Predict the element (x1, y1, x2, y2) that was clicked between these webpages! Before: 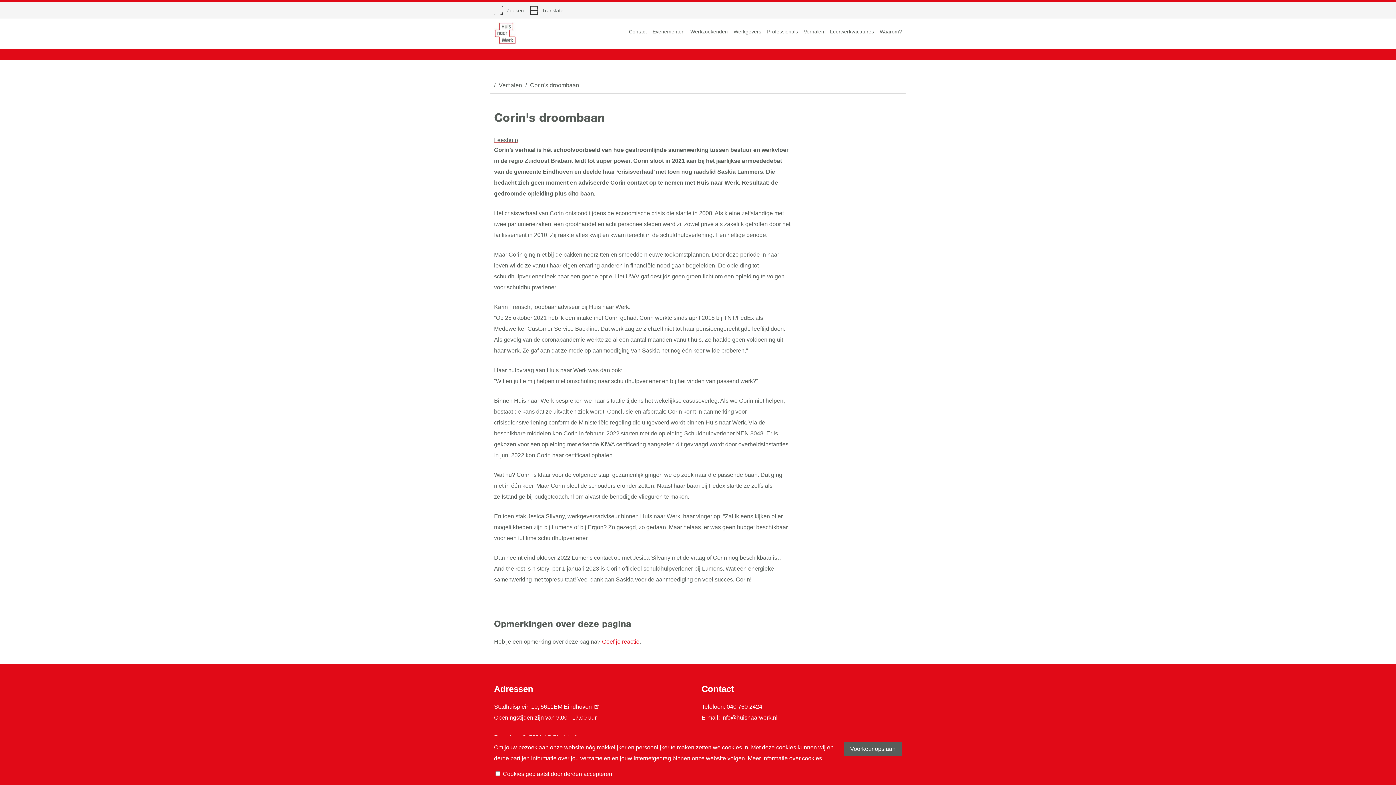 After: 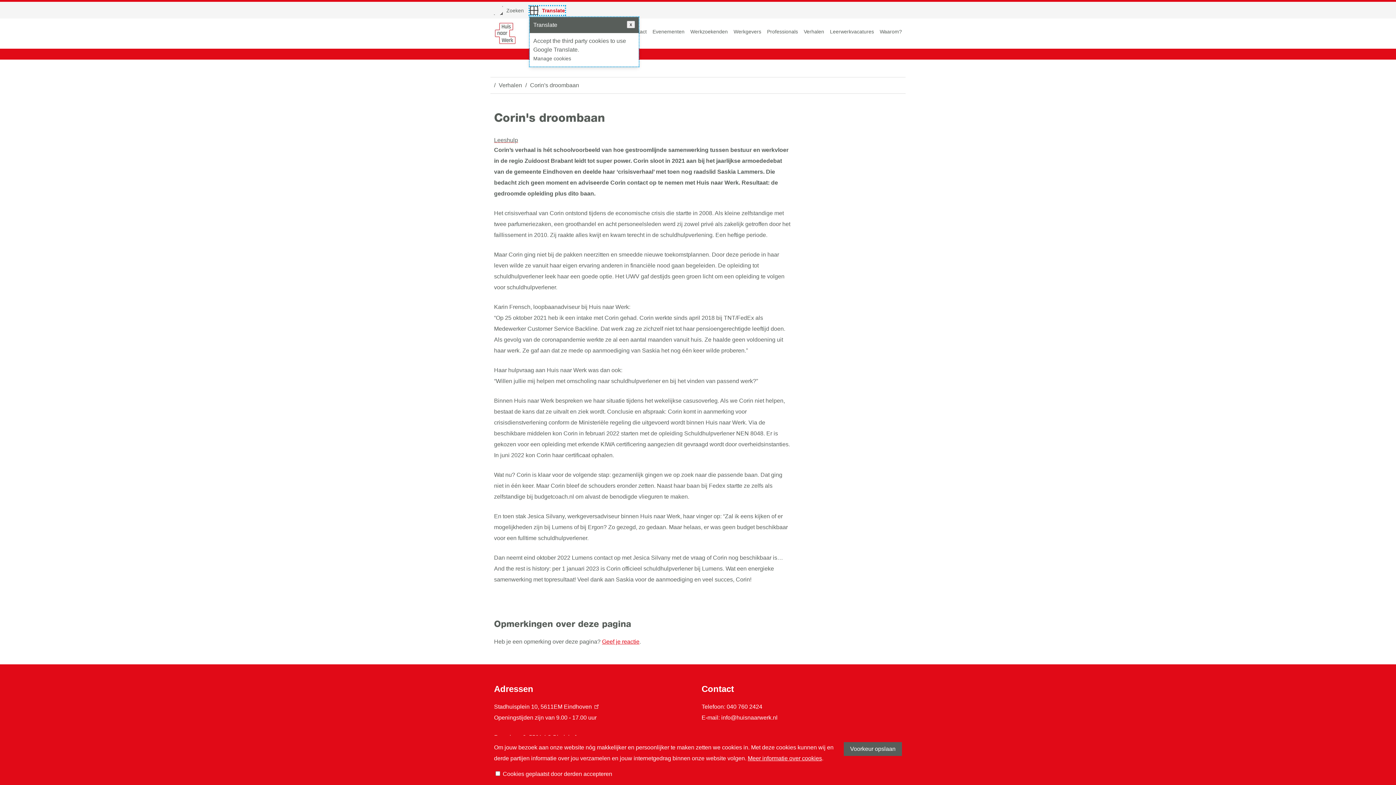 Action: bbox: (529, 6, 563, 14) label: Translate